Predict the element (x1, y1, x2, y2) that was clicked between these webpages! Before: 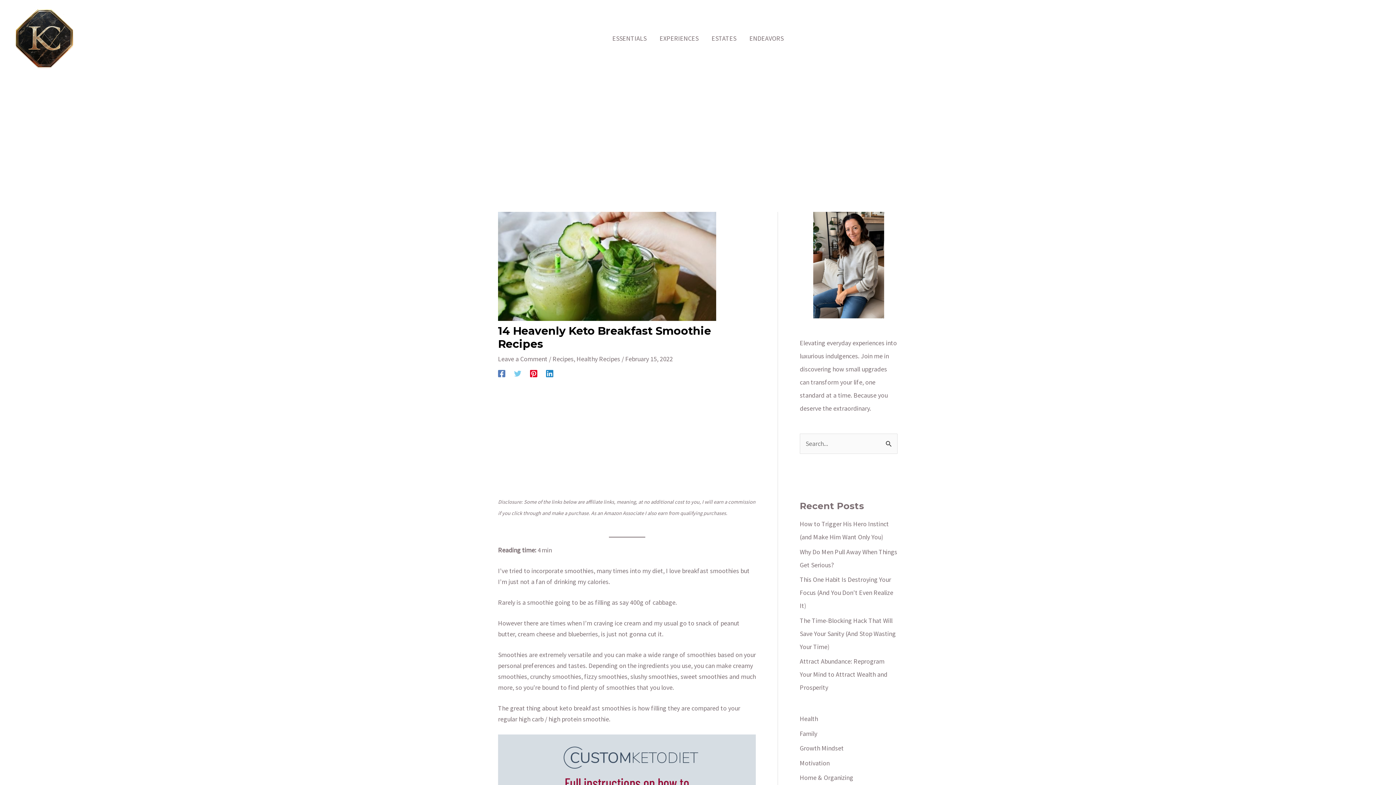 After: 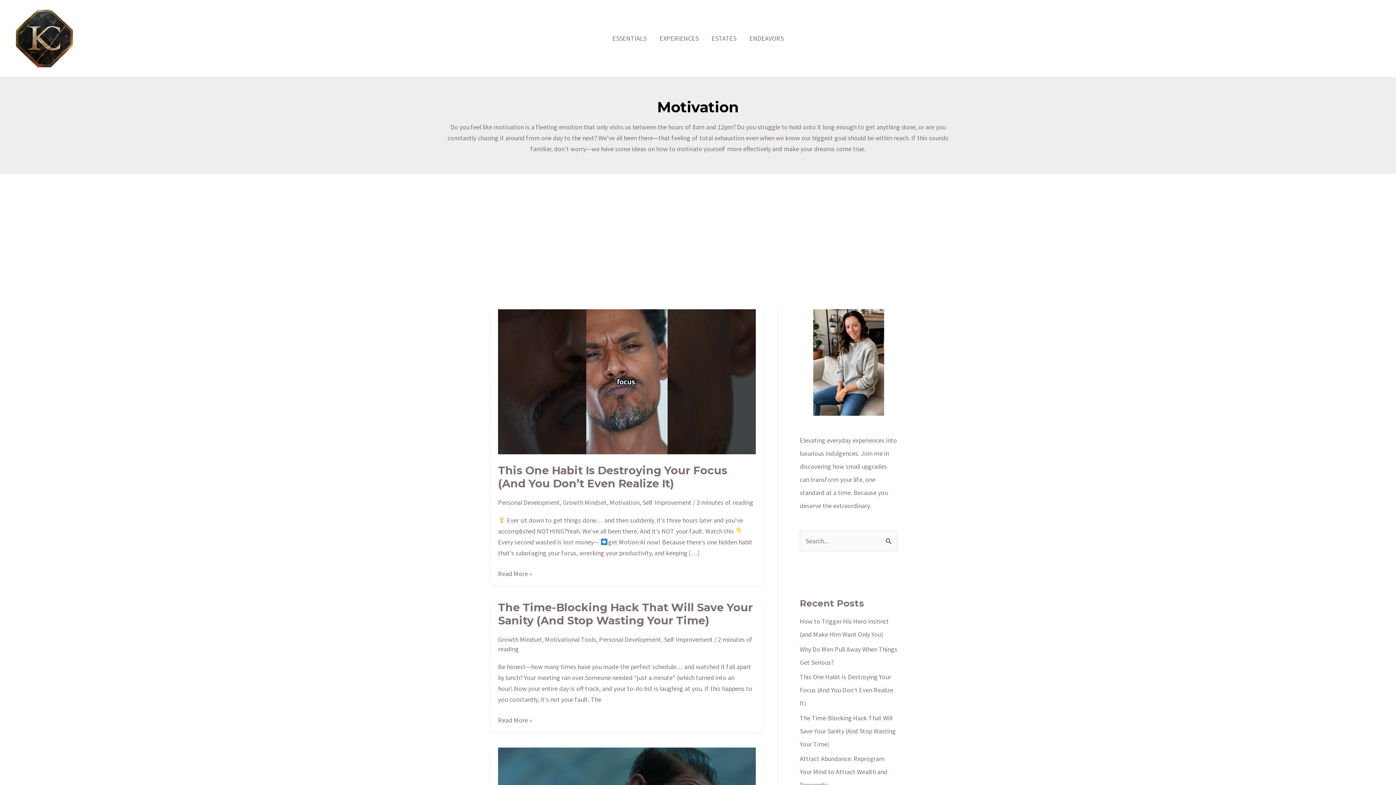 Action: bbox: (800, 759, 829, 767) label: Motivation